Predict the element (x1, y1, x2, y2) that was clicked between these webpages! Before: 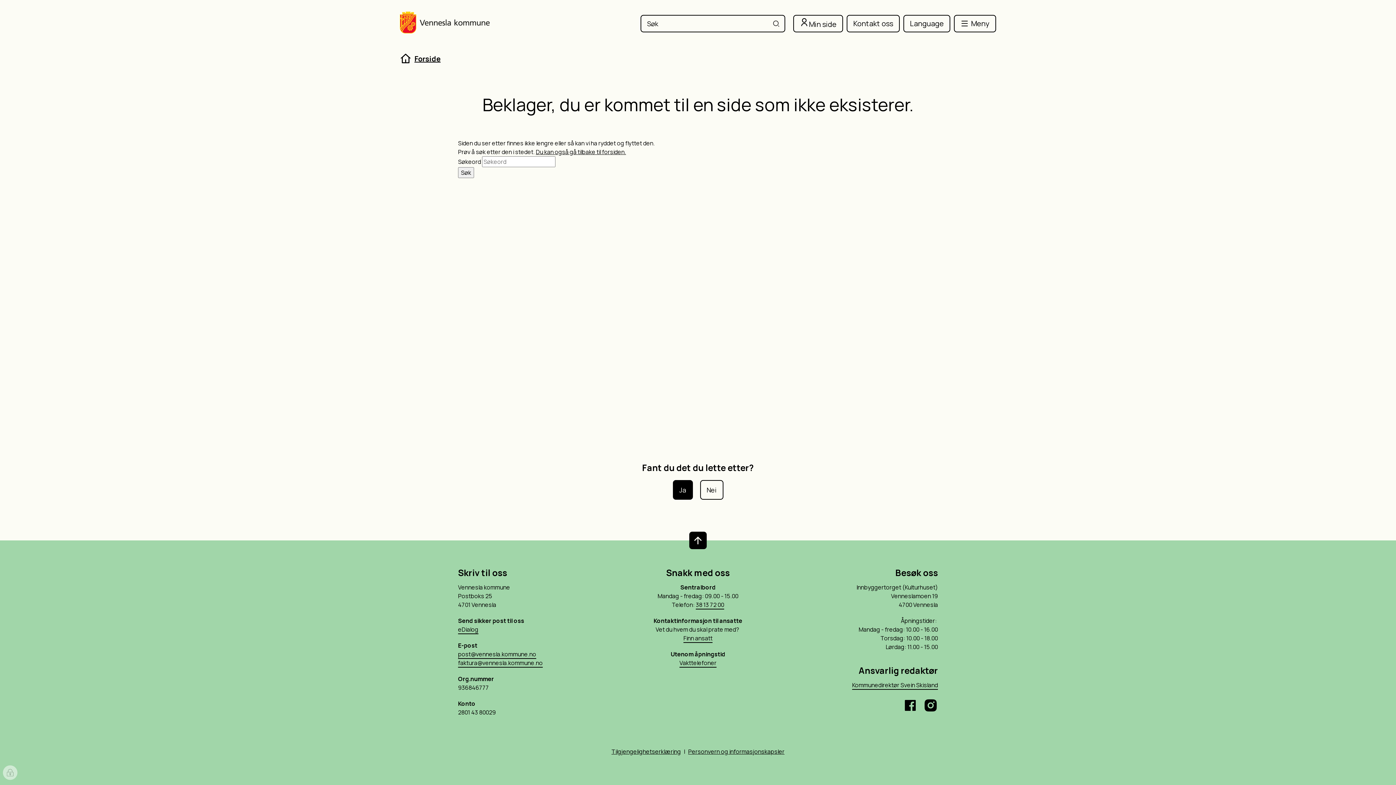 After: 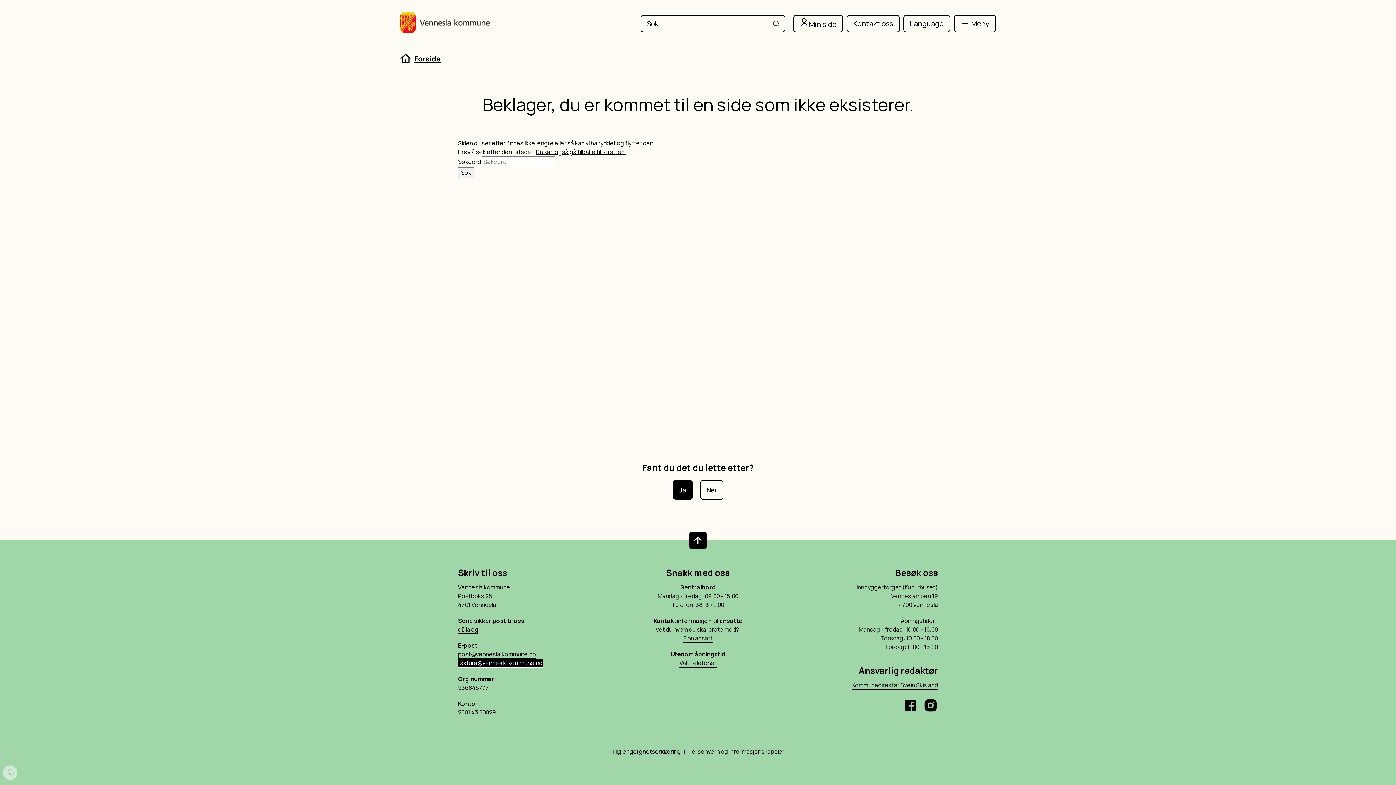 Action: bbox: (458, 659, 542, 668) label: faktura@vennesla.kommune.no